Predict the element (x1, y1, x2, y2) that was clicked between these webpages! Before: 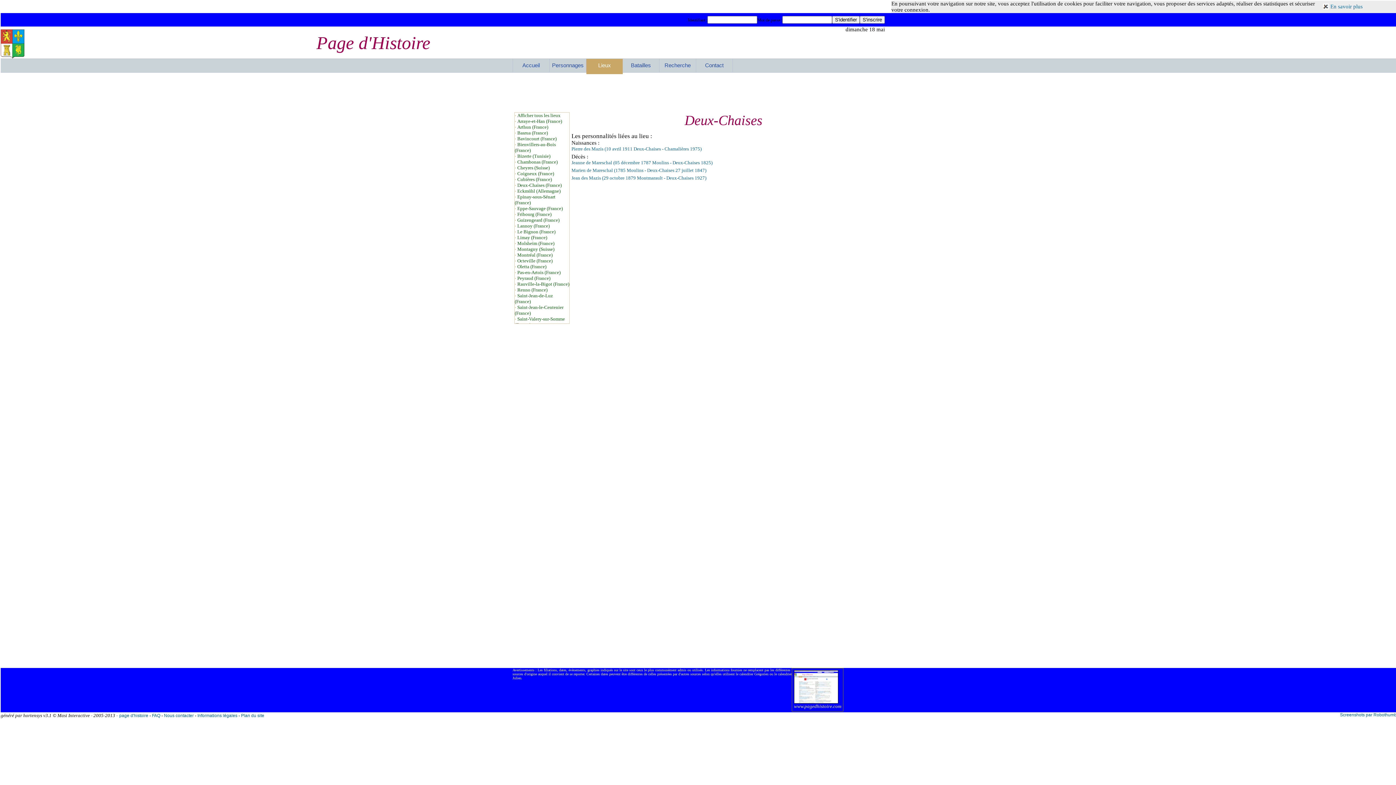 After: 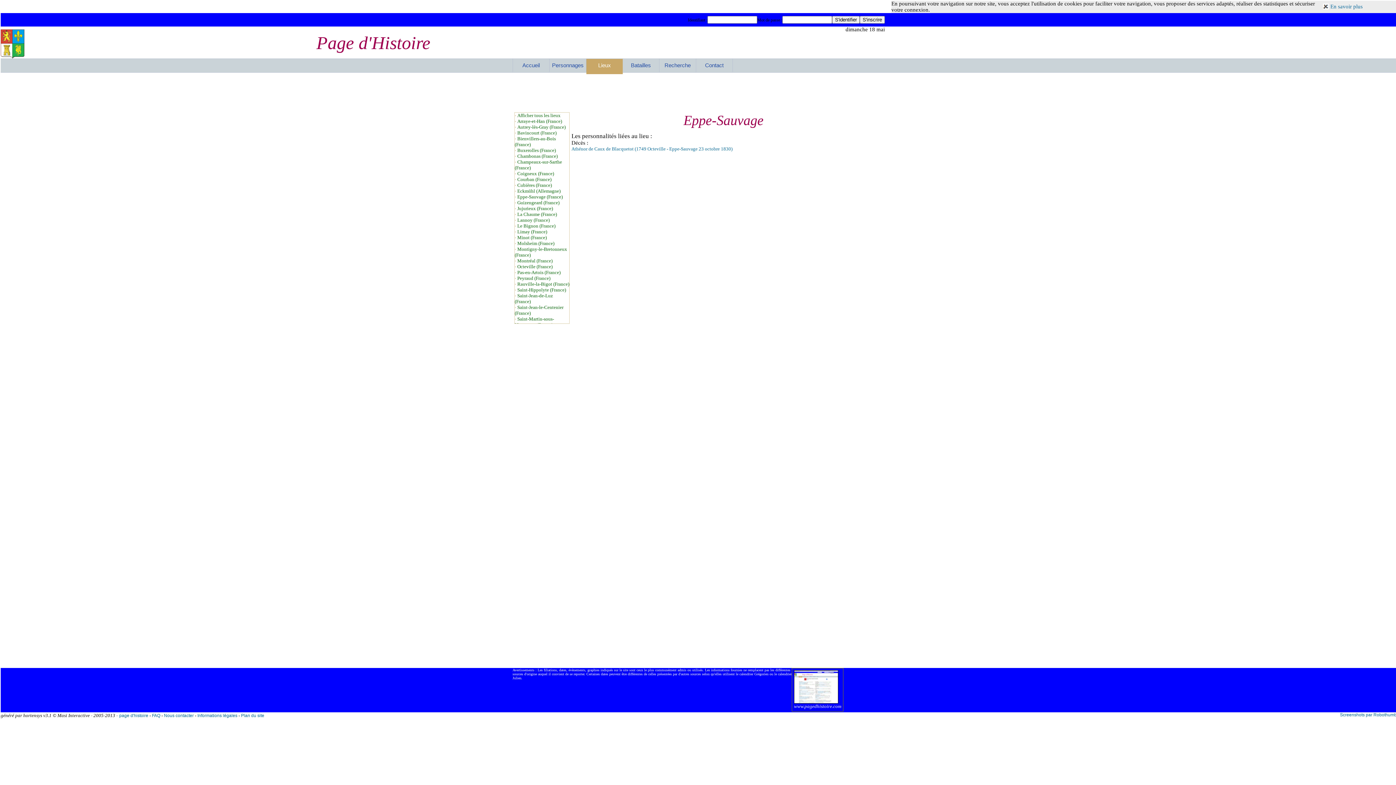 Action: bbox: (517, 205, 562, 211) label: Eppe-Sauvage (France)